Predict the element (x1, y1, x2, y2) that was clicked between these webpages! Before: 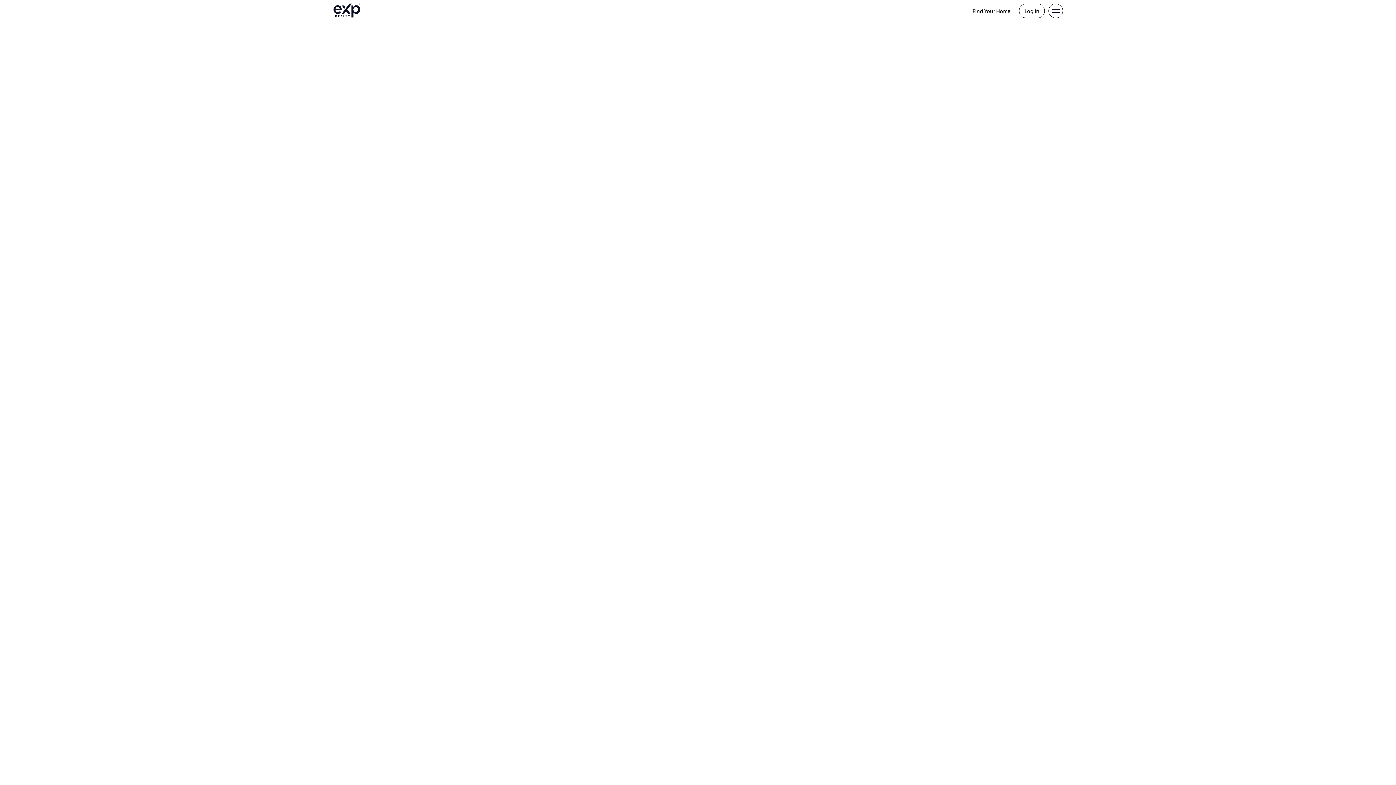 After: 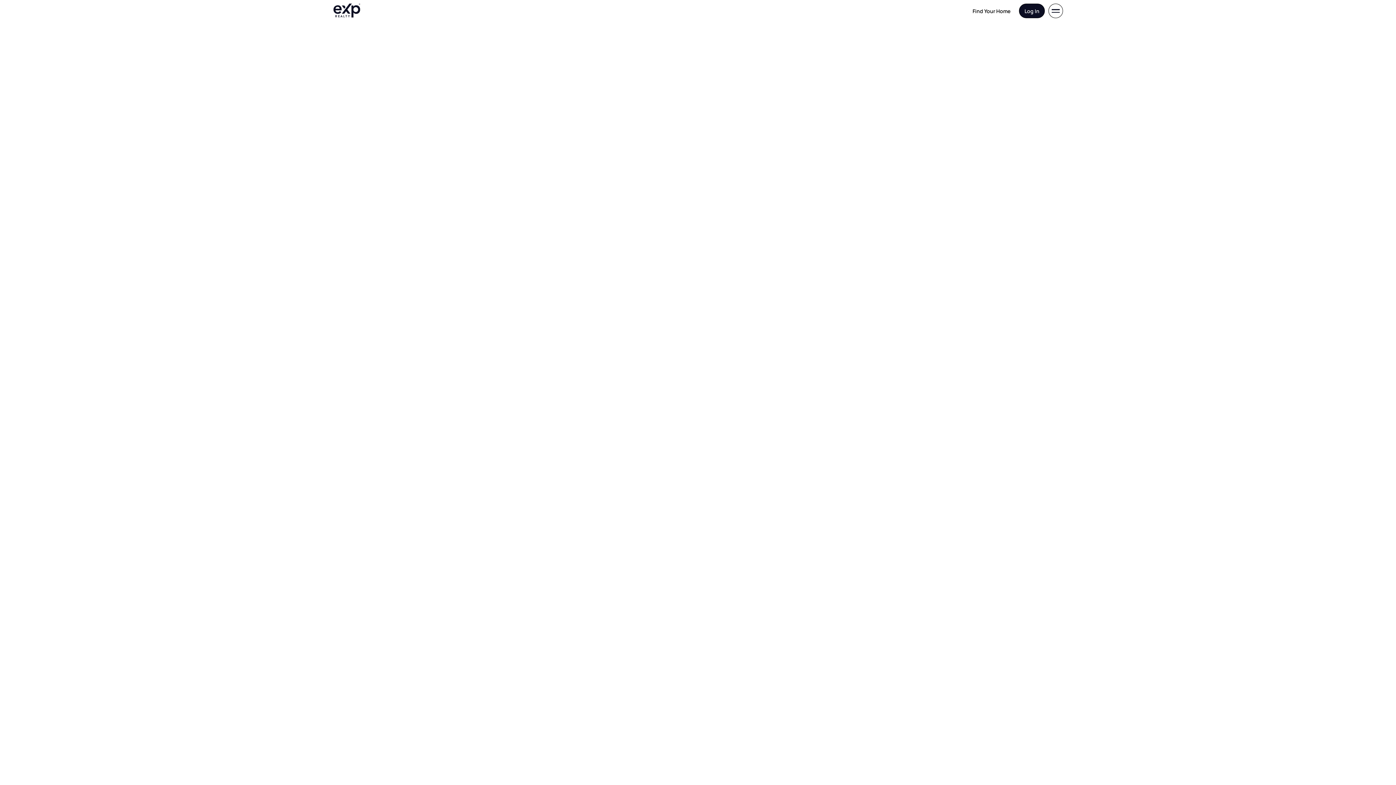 Action: bbox: (1019, 3, 1045, 18) label: Log In